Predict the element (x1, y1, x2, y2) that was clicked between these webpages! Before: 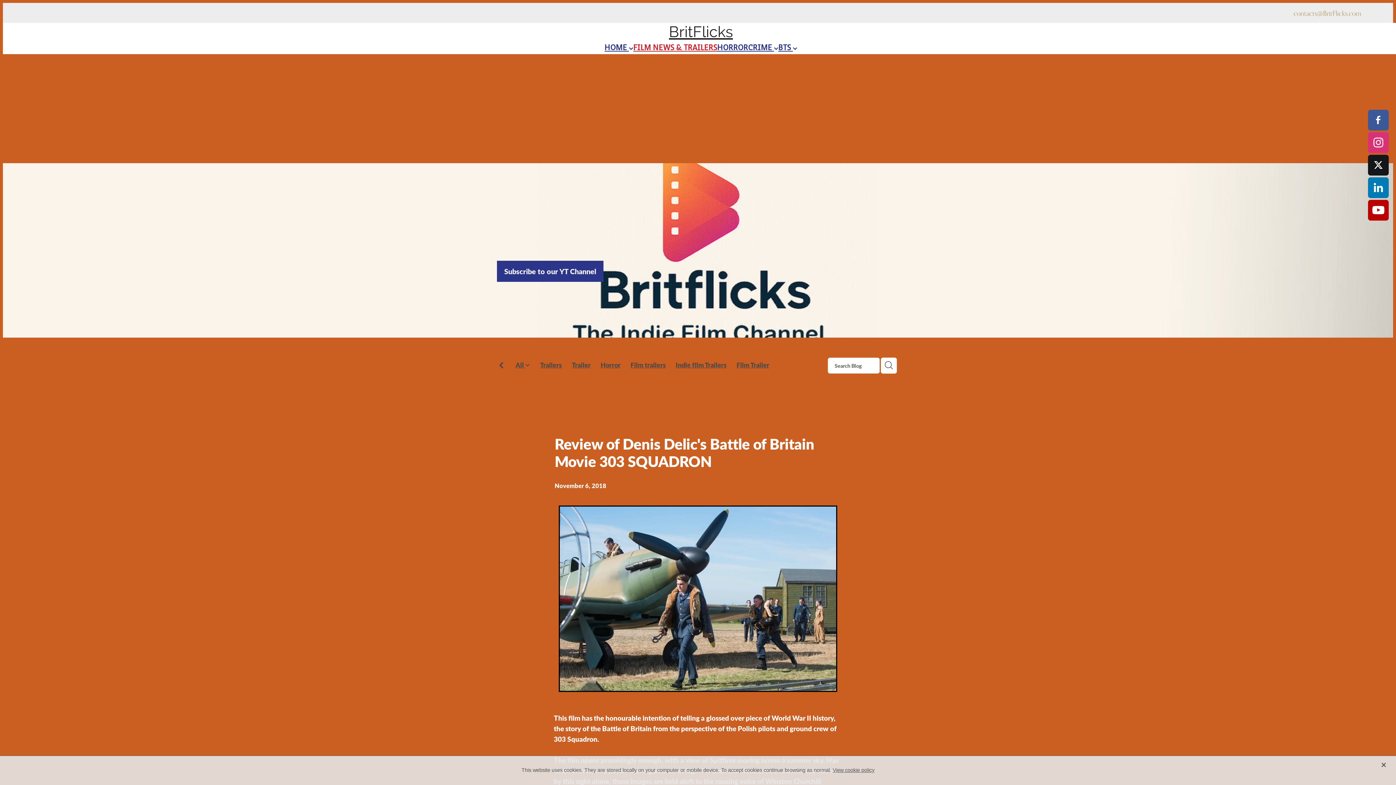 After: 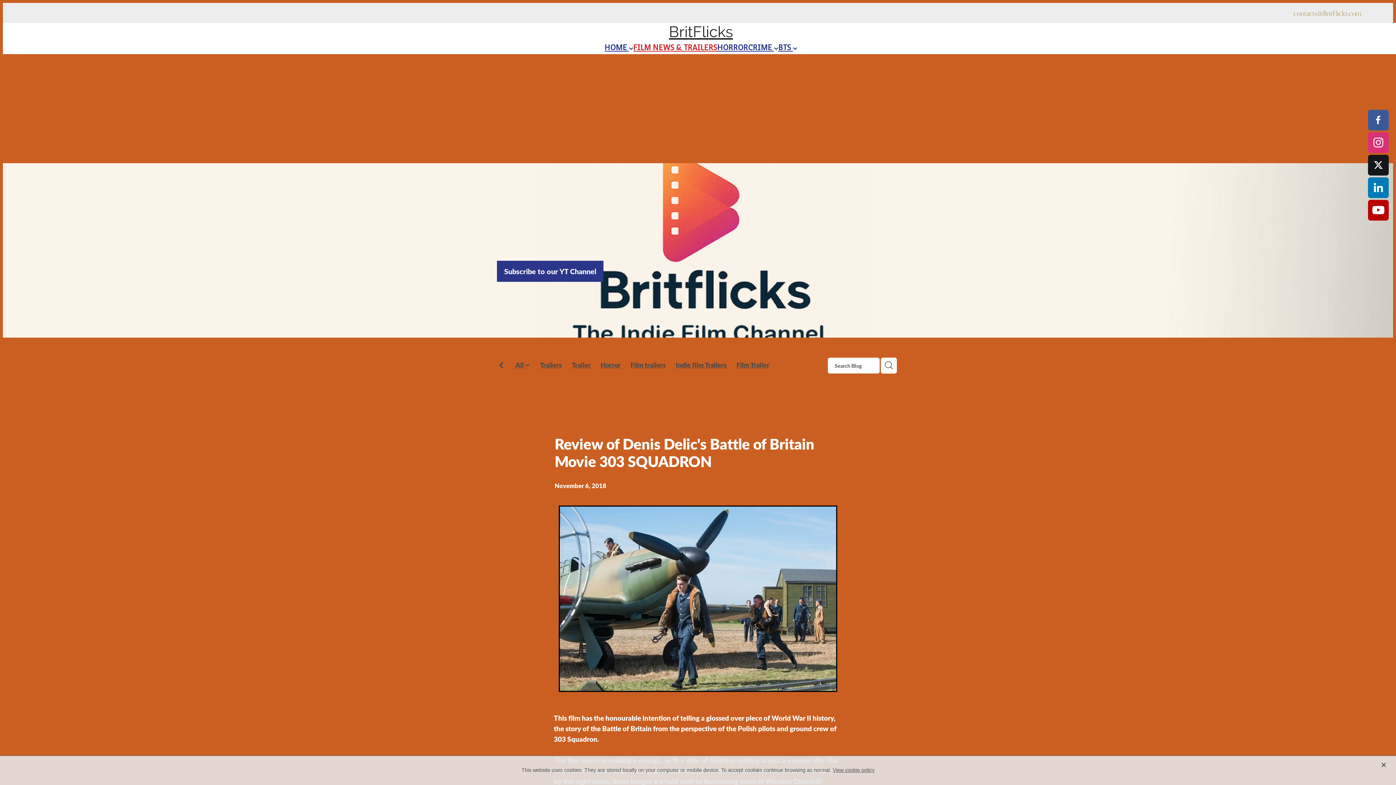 Action: bbox: (1368, 199, 1389, 220)